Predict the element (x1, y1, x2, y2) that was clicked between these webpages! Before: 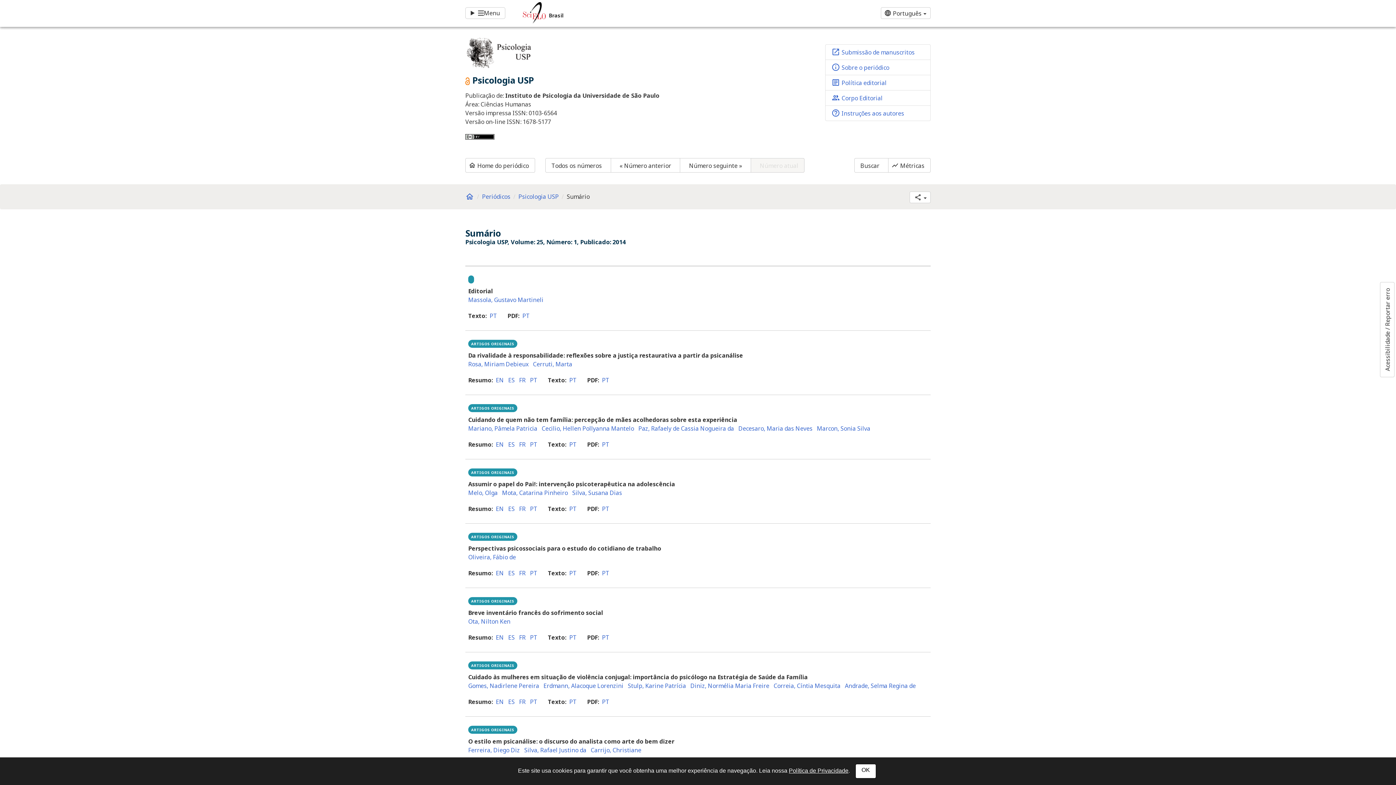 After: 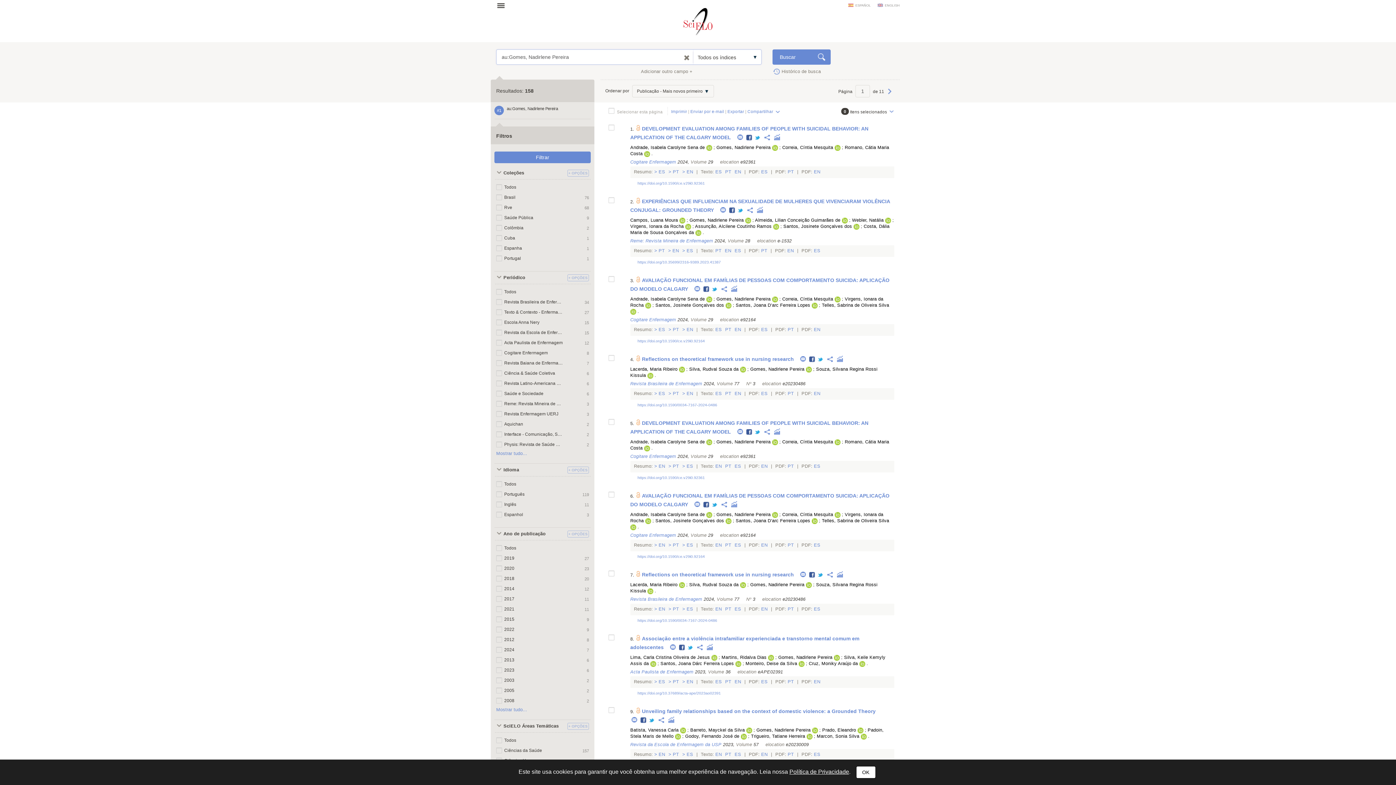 Action: label: Gomes, Nadirlene Pereira bbox: (468, 682, 539, 690)